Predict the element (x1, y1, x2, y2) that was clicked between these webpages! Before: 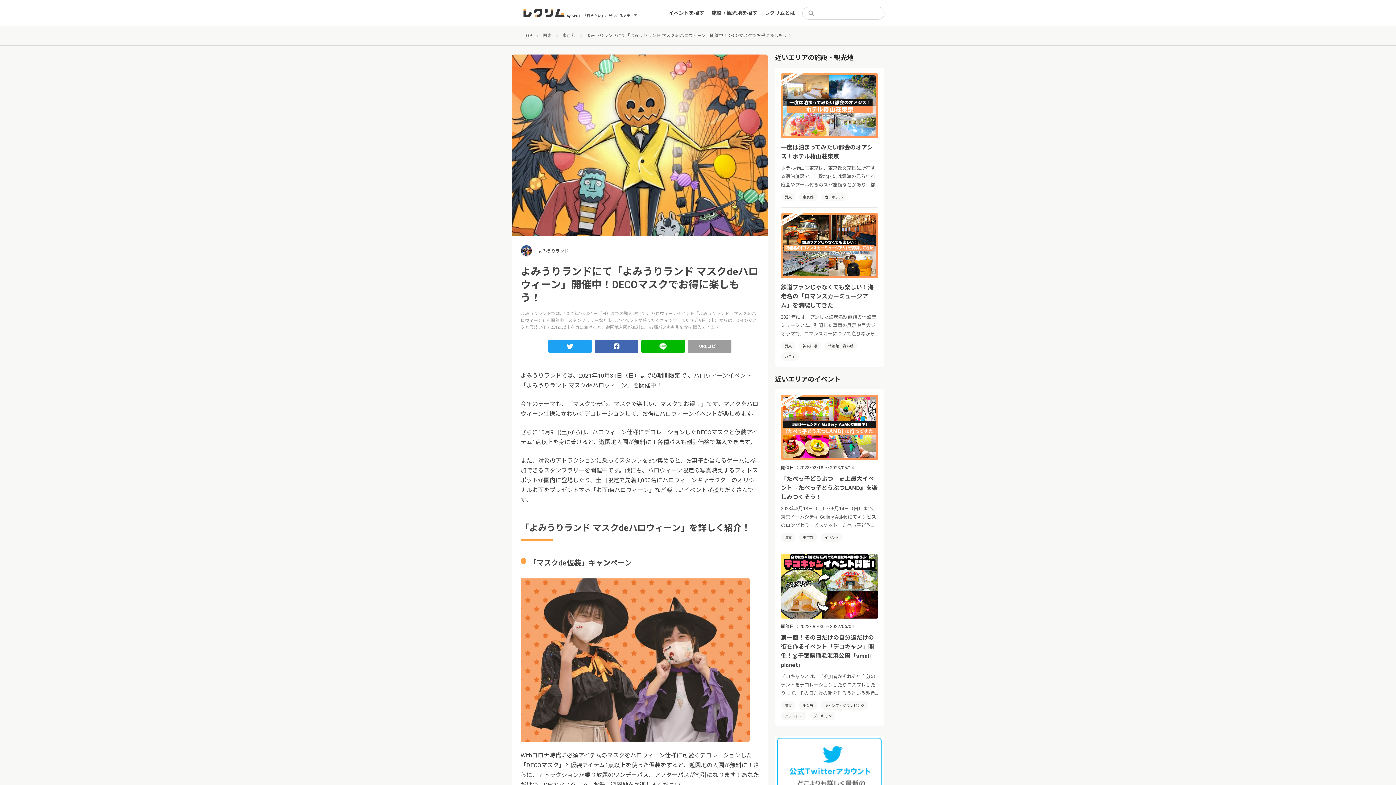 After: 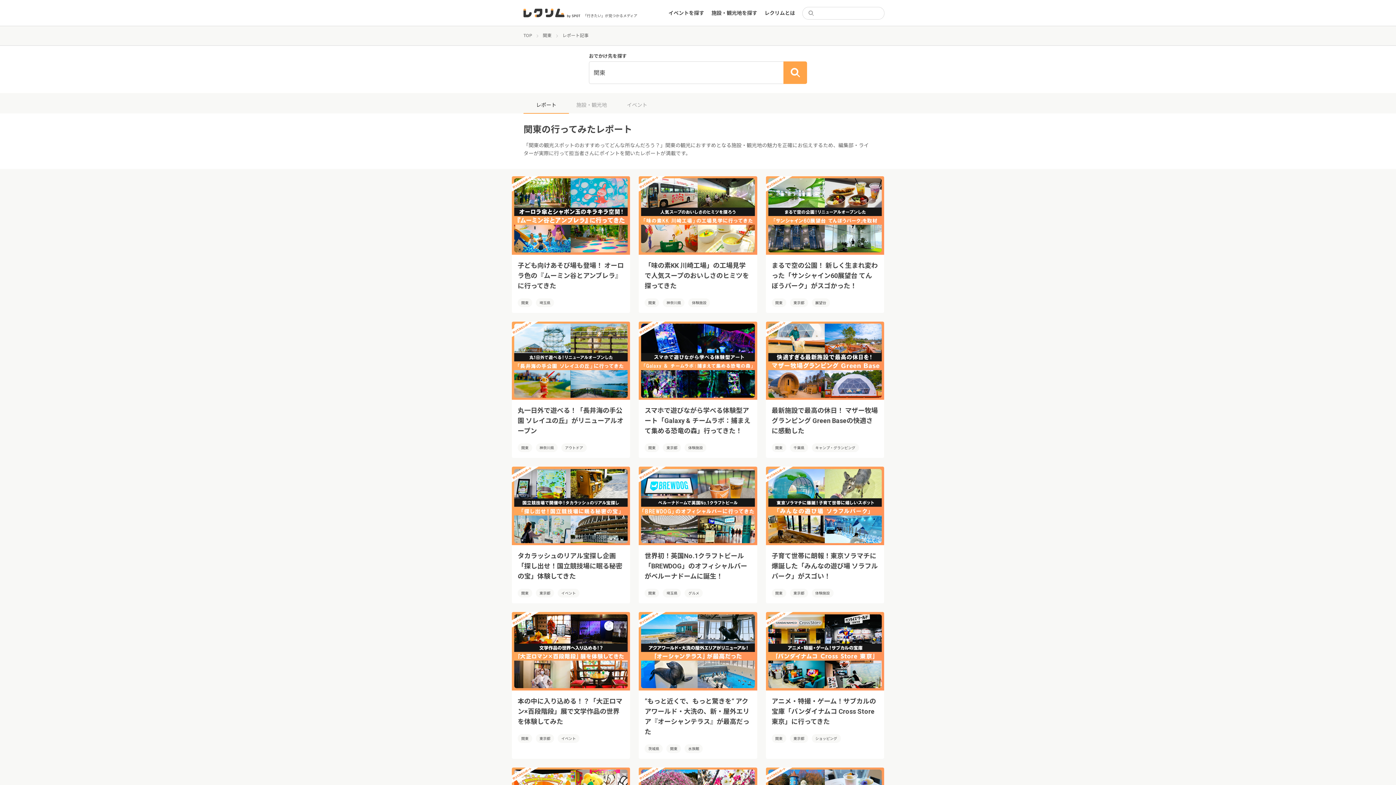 Action: label: 関東 bbox: (781, 701, 795, 710)